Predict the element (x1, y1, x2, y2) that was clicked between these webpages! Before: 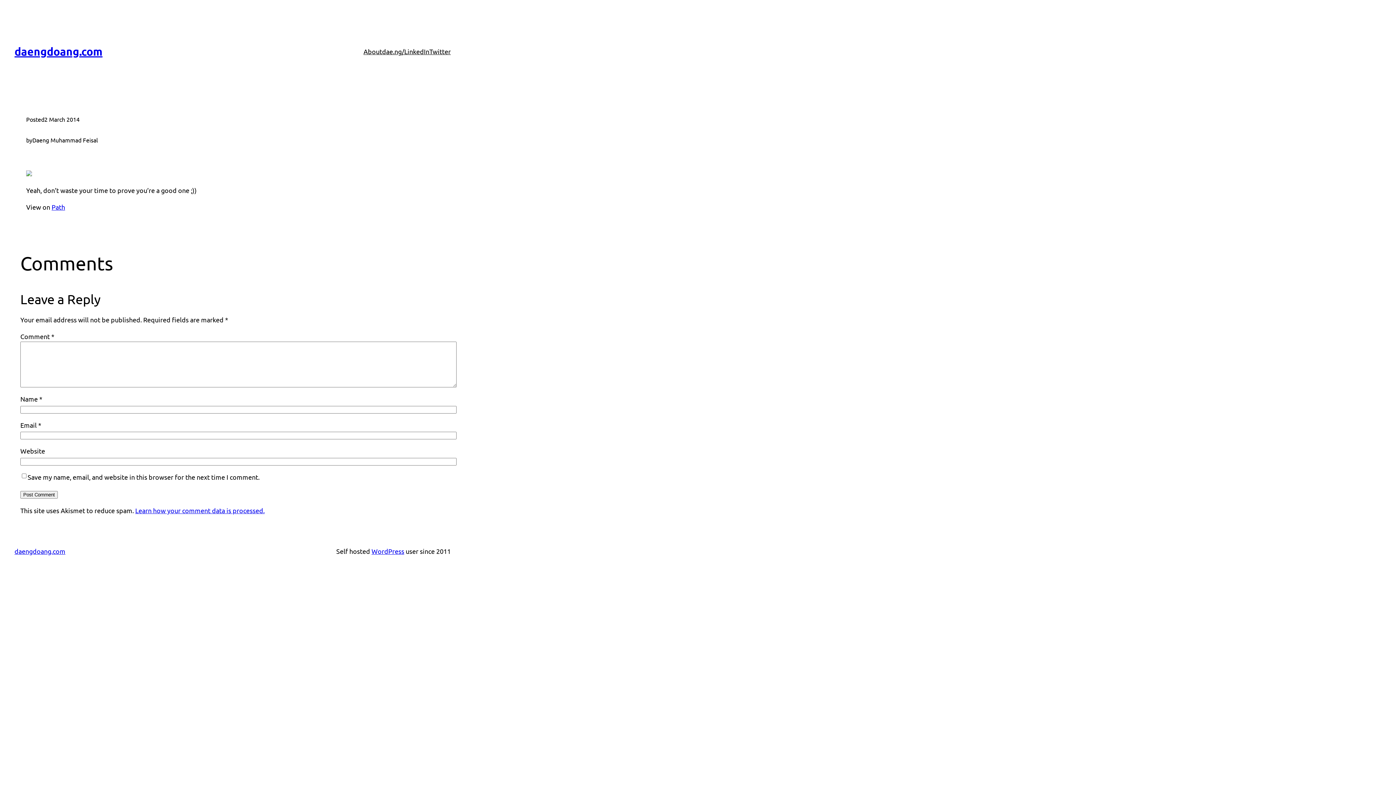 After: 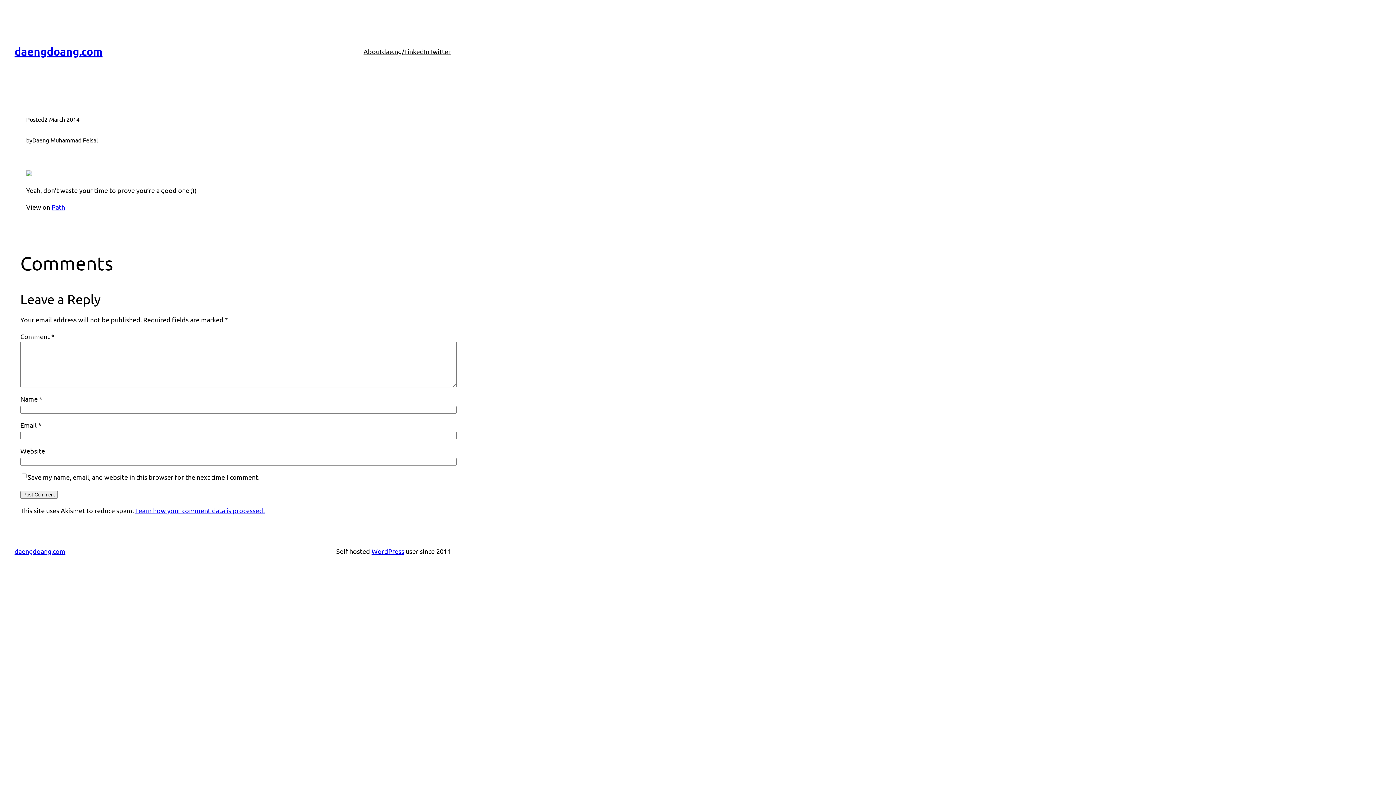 Action: bbox: (382, 46, 404, 56) label: dae.ng/